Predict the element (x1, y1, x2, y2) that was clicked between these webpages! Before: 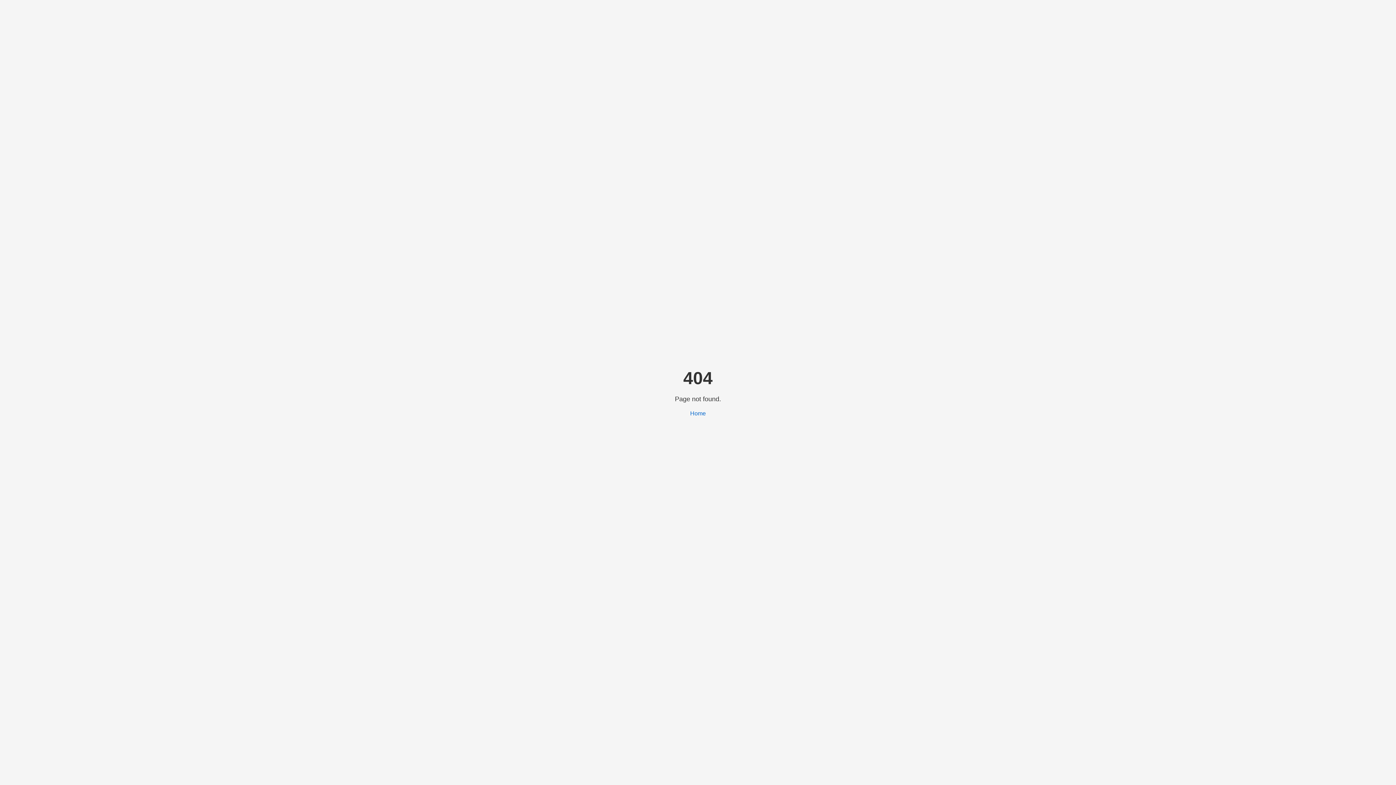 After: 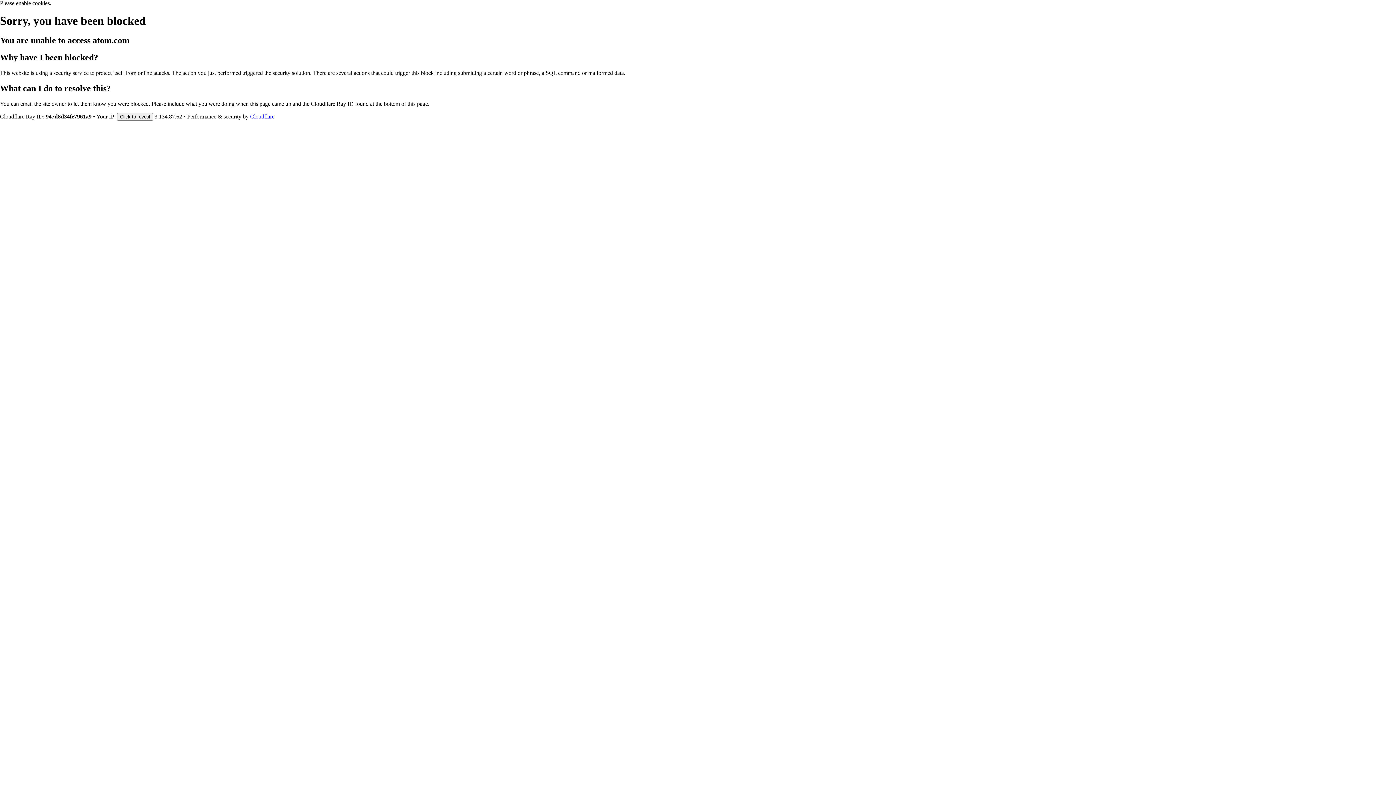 Action: bbox: (690, 410, 706, 416) label: Home